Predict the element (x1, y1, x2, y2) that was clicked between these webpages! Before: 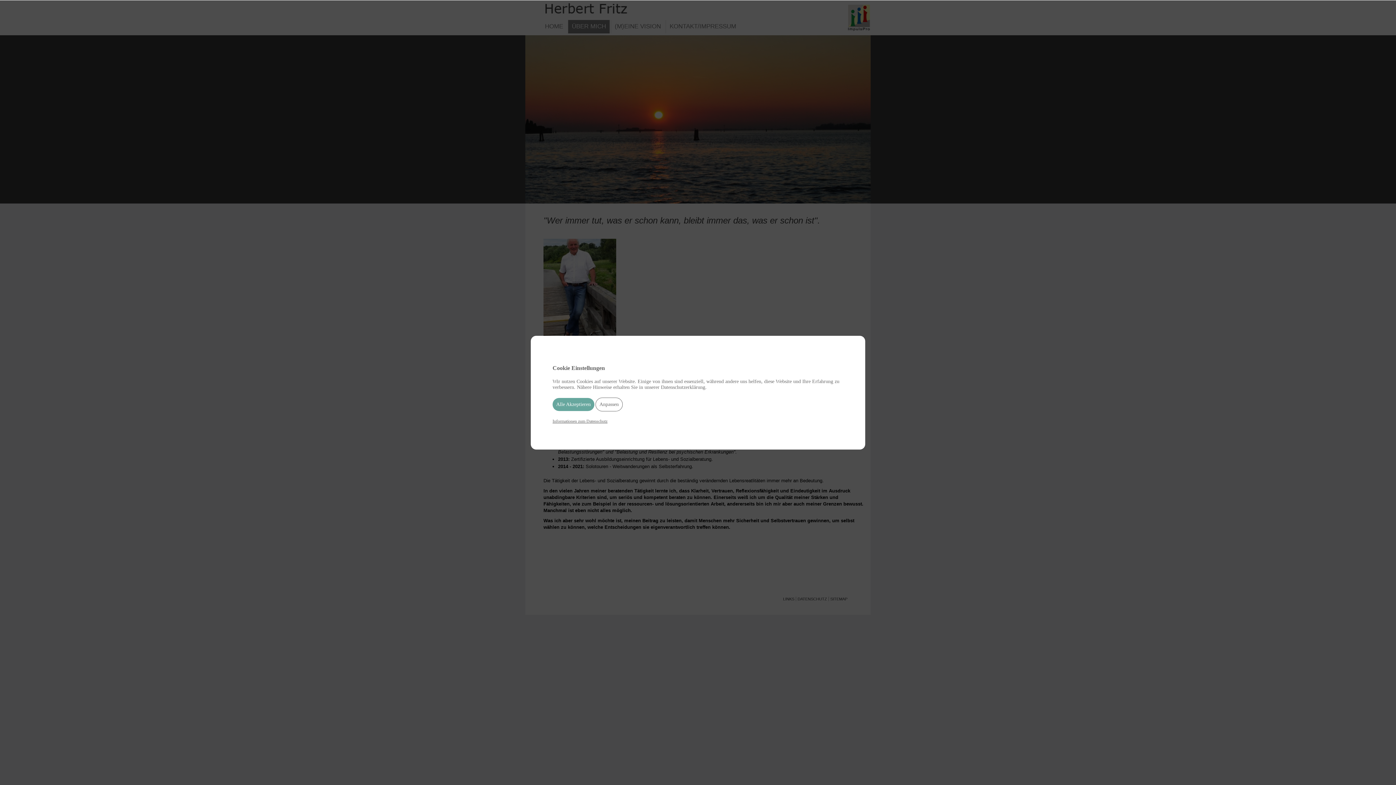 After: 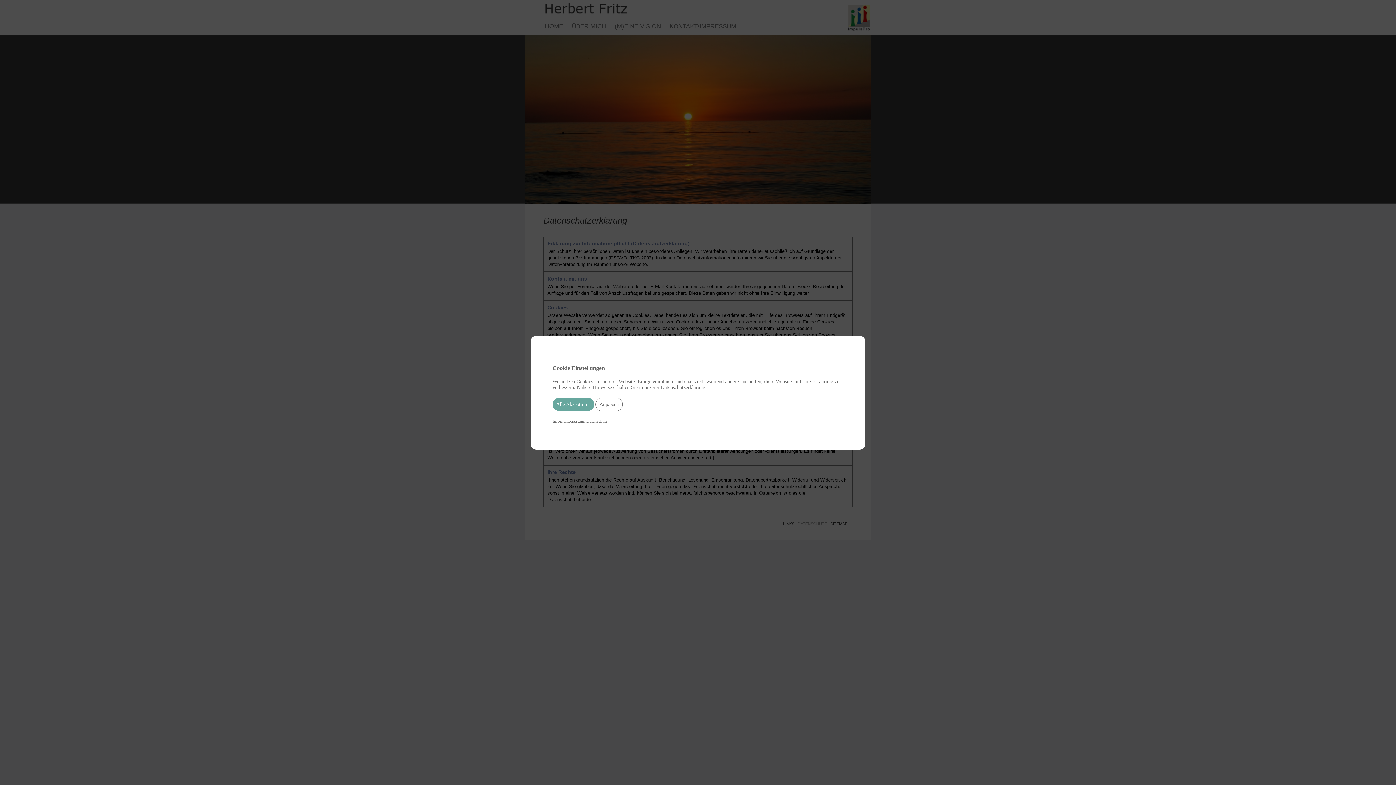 Action: bbox: (552, 418, 607, 424) label: Informationen zum Datenschutz